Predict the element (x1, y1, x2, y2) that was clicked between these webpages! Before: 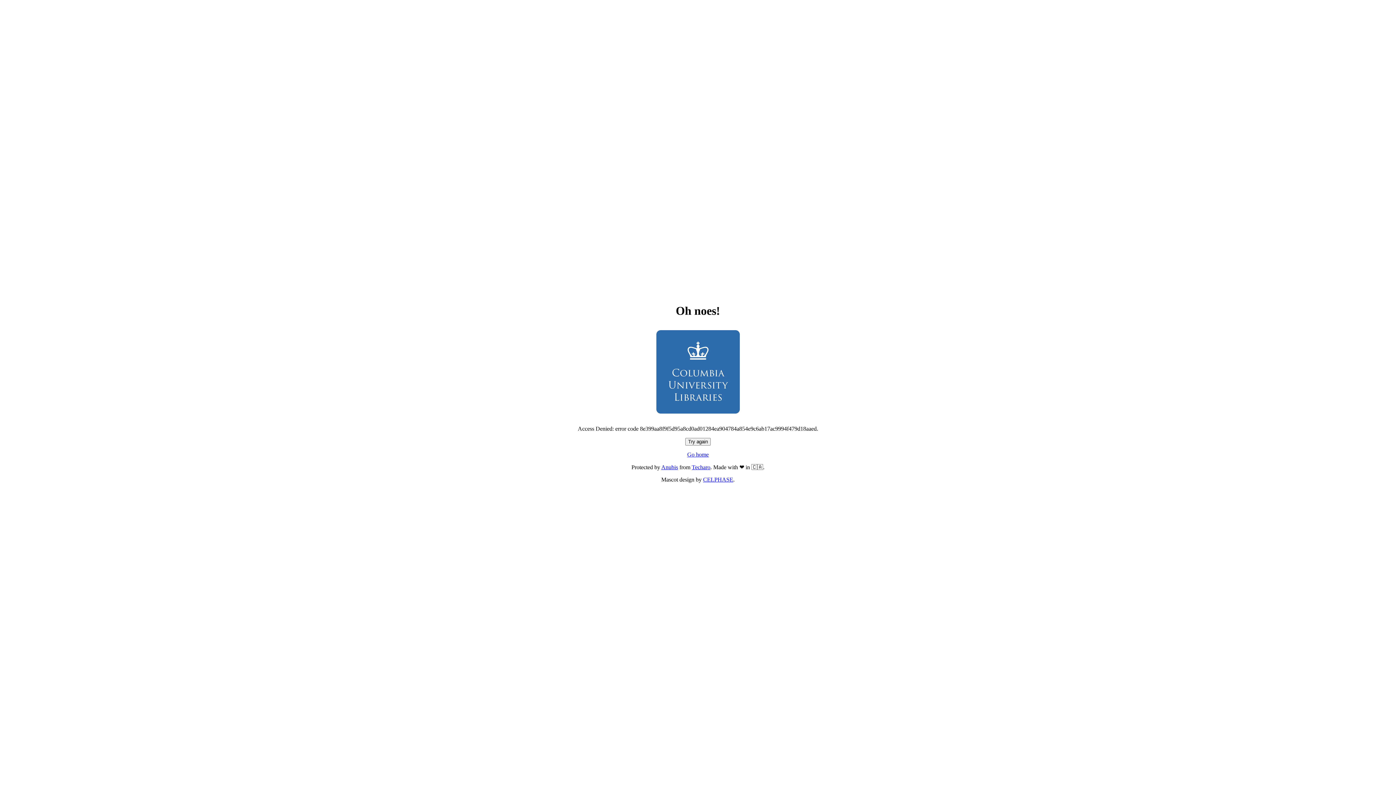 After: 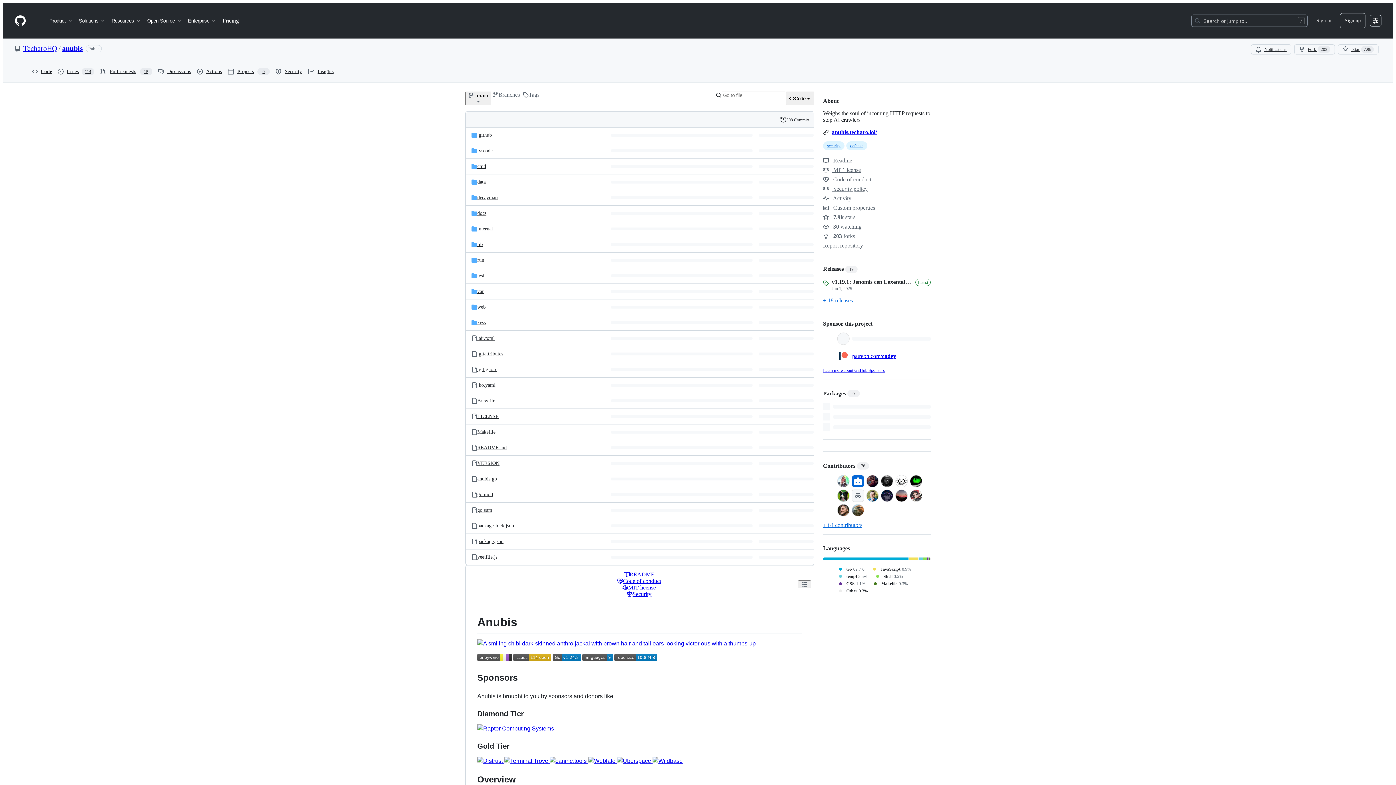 Action: bbox: (661, 464, 678, 470) label: Anubis